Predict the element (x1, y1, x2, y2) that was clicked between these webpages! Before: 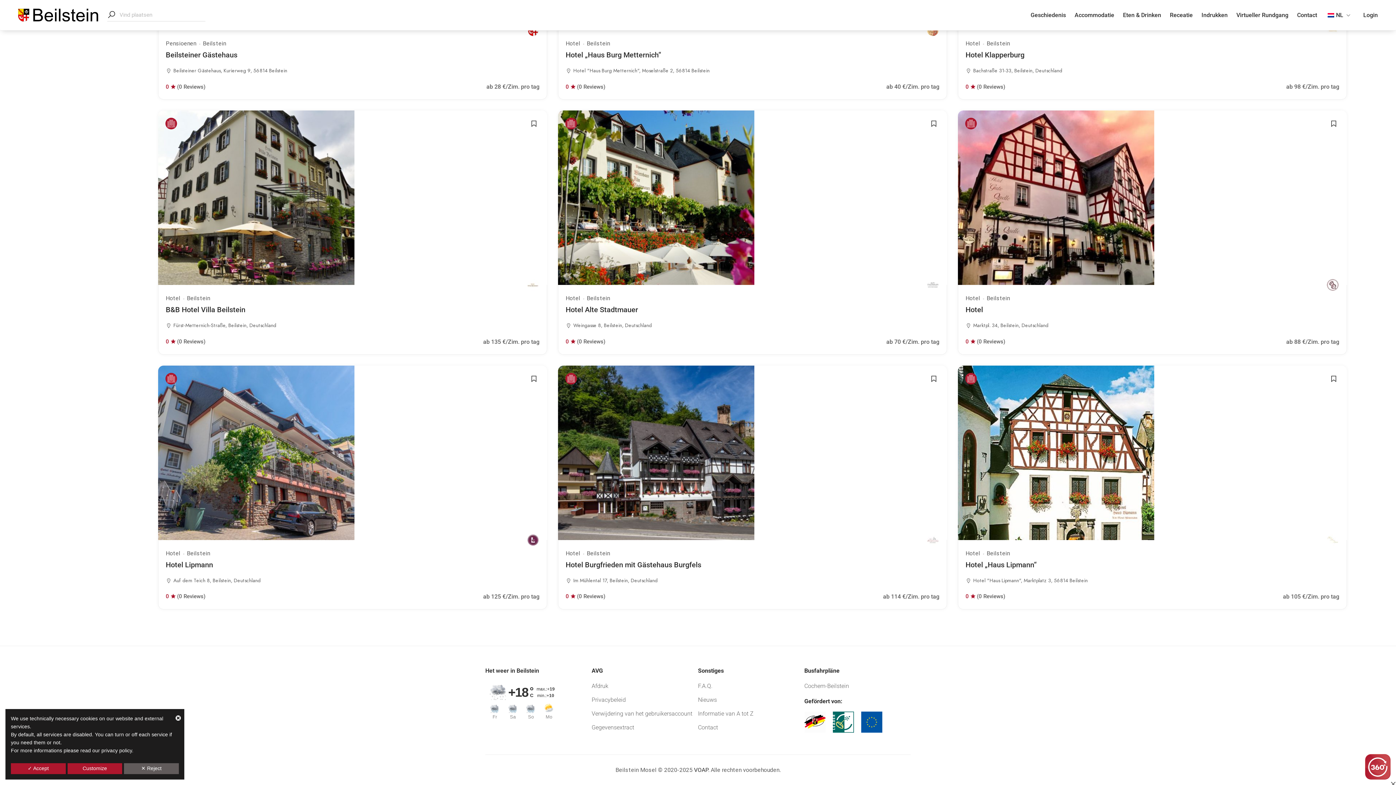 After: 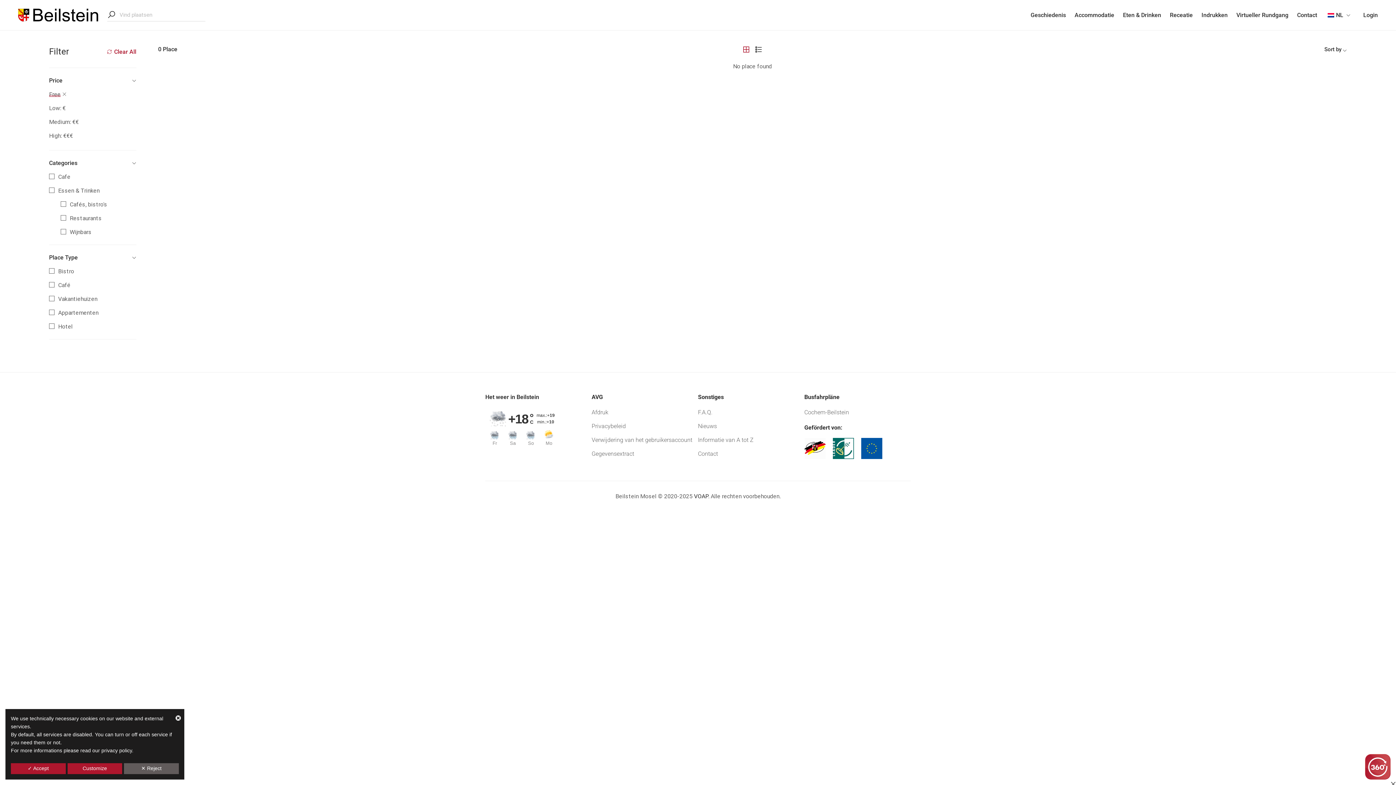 Action: label: Free bbox: (49, 90, 60, 97)